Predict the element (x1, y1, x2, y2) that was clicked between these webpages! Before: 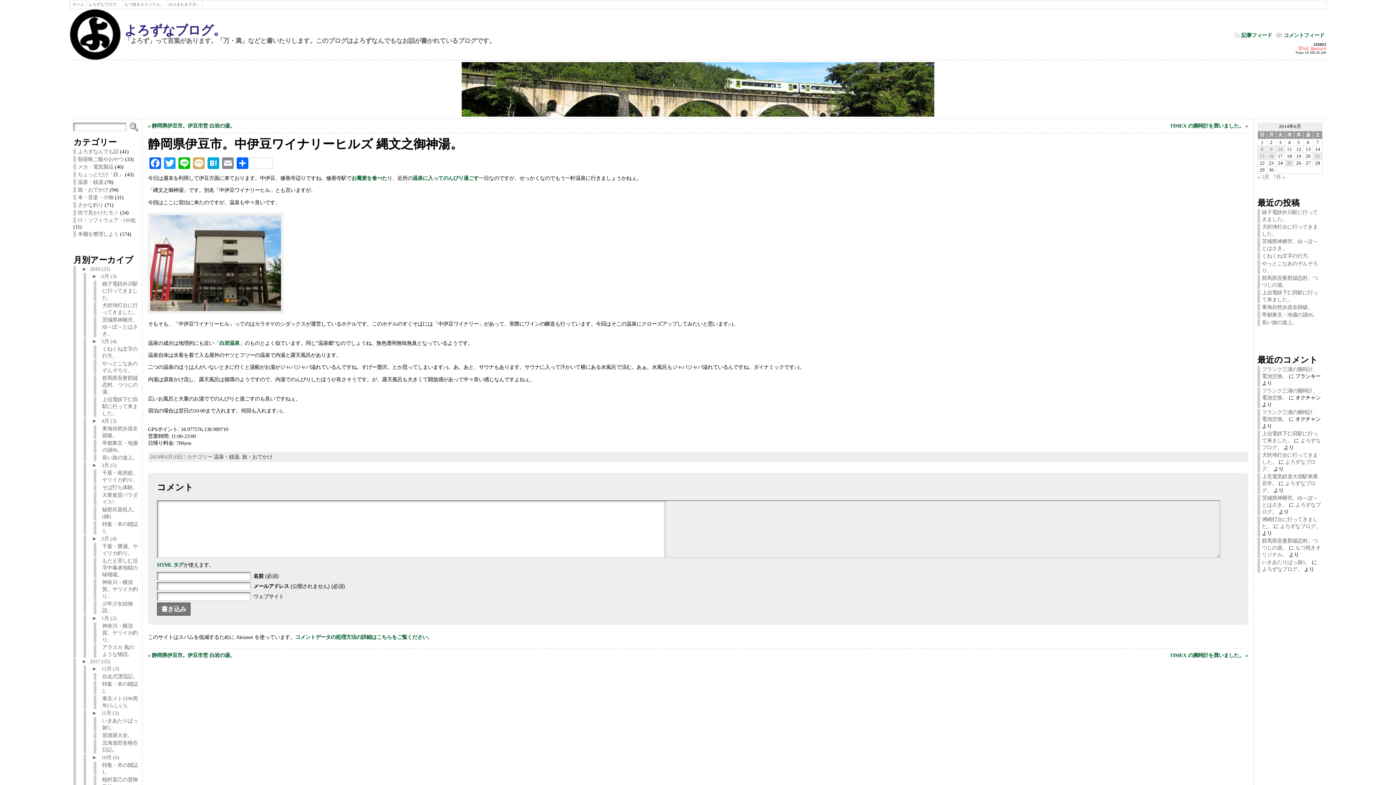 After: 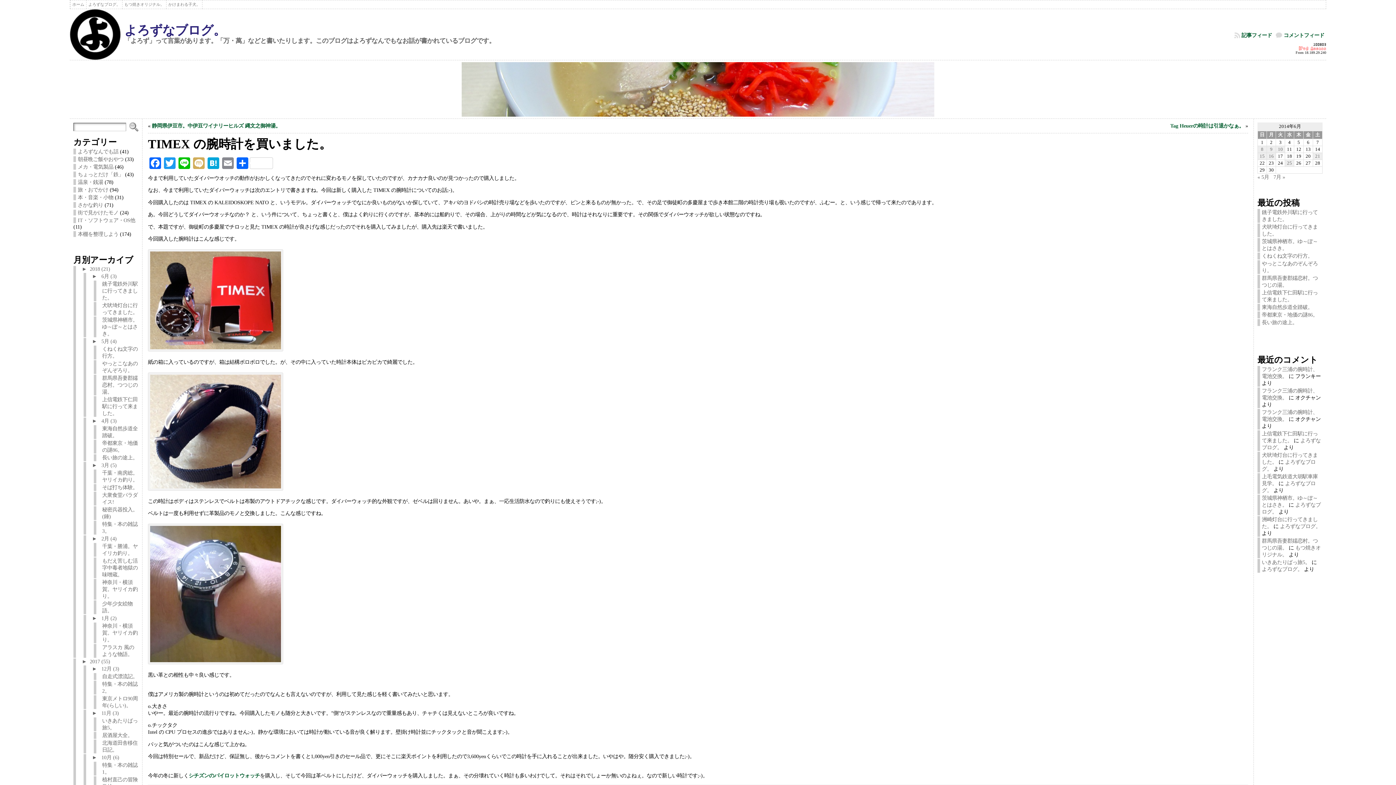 Action: bbox: (1170, 122, 1244, 128) label: TIMEX の腕時計を買いました。